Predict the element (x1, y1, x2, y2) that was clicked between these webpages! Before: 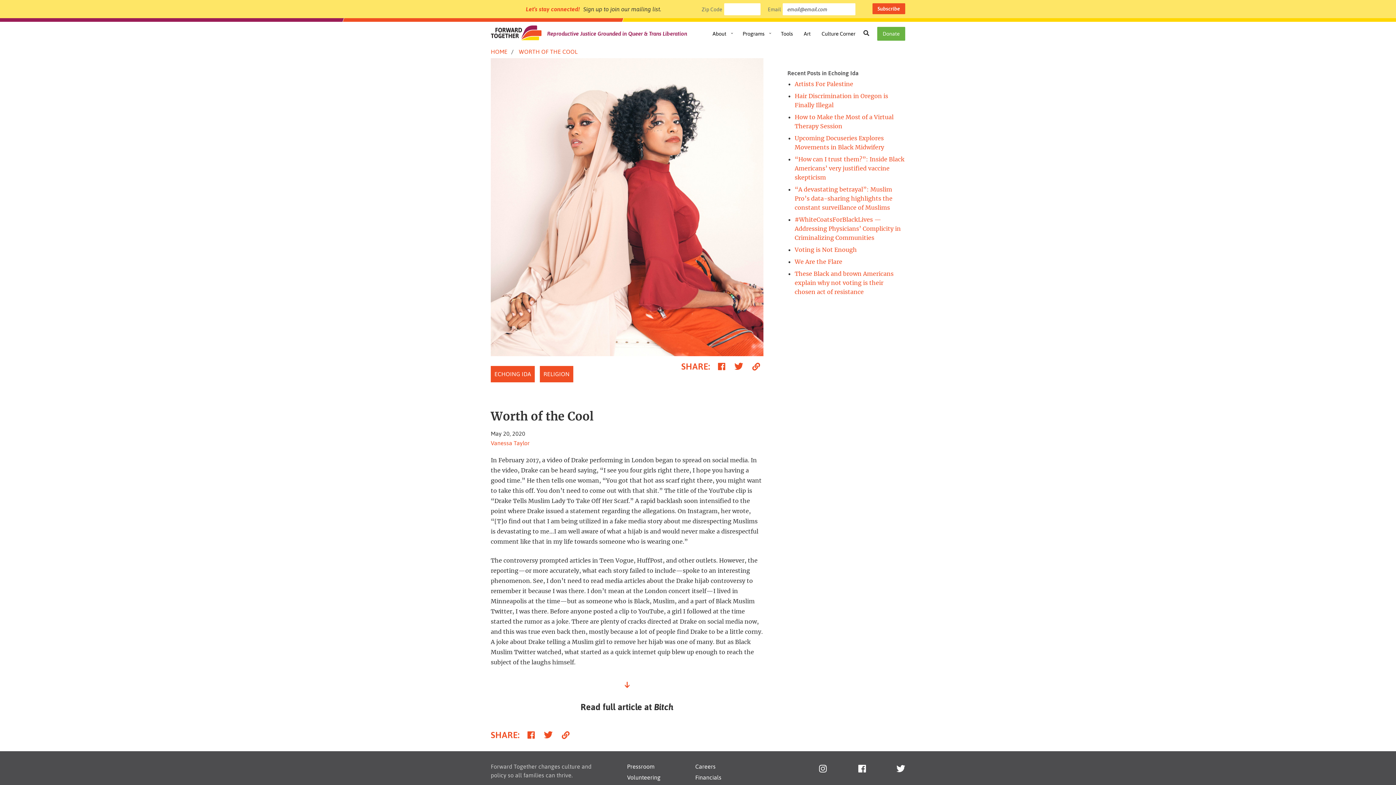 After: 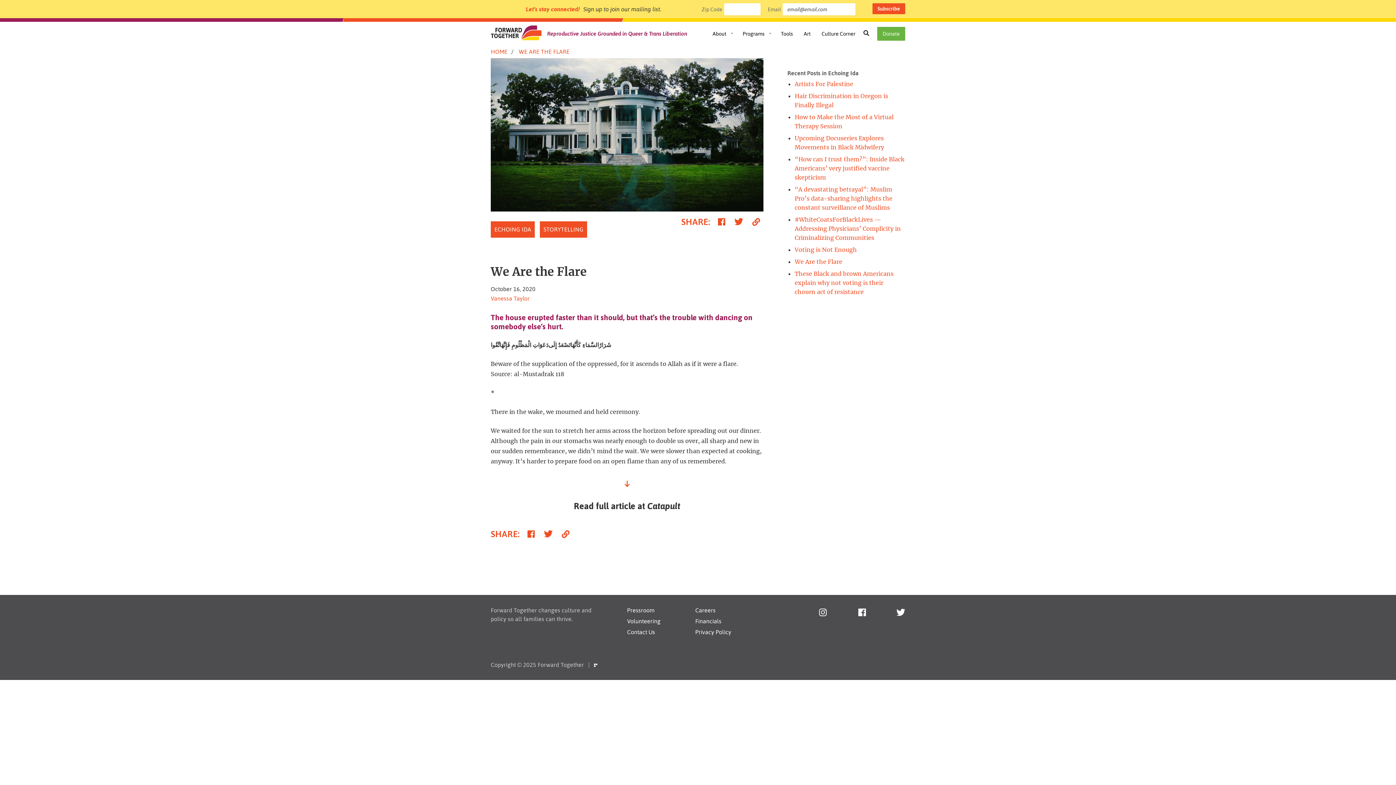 Action: label: We Are the Flare bbox: (794, 258, 842, 265)